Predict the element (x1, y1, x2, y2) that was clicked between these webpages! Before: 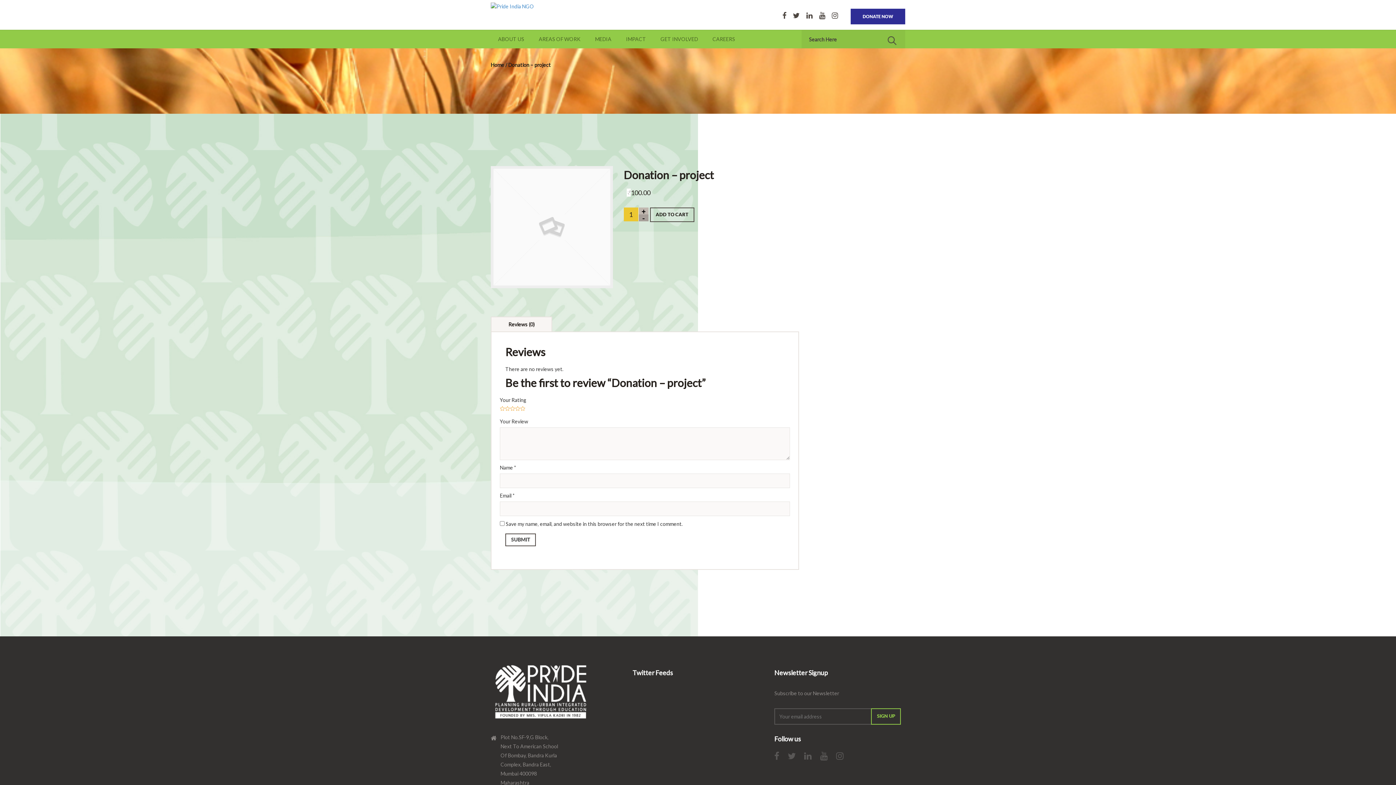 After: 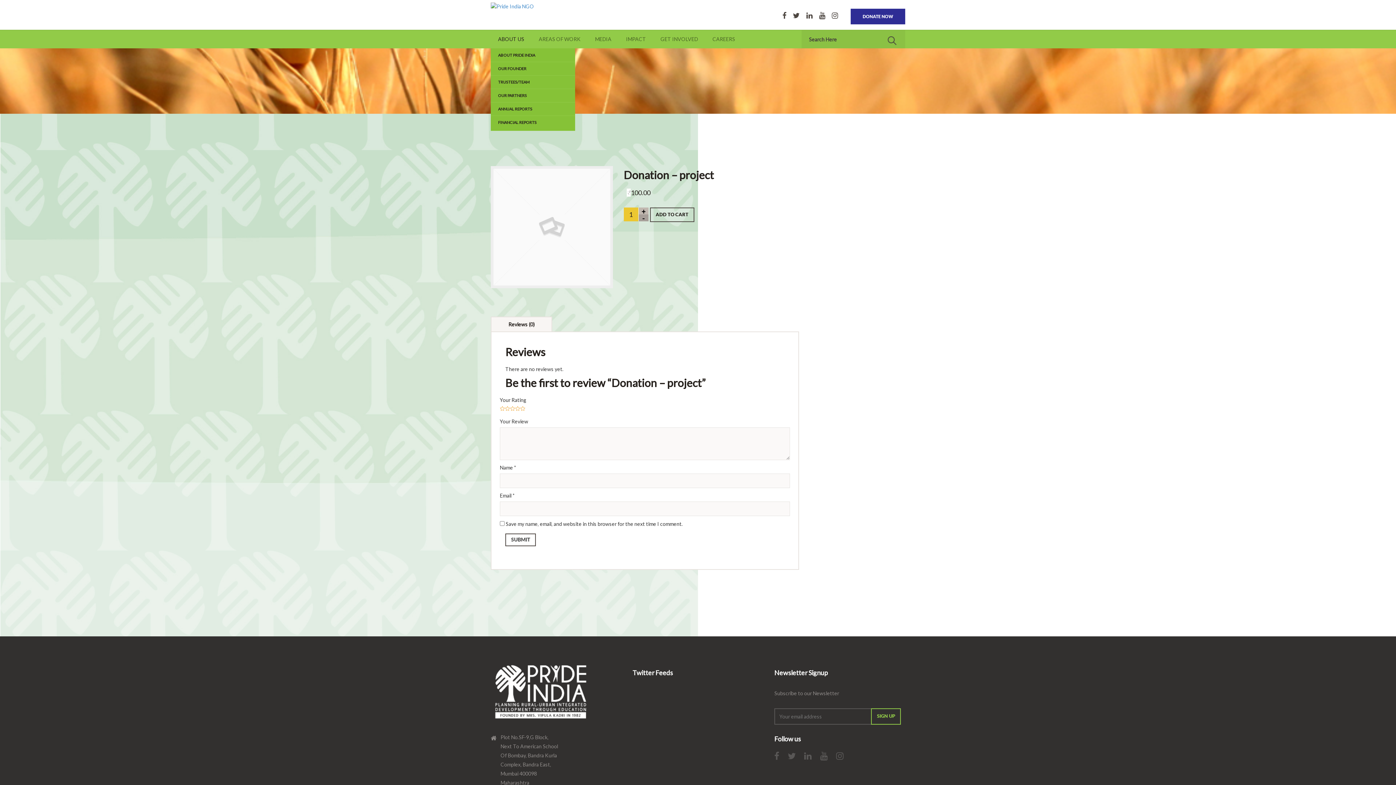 Action: label: ABOUT US bbox: (490, 30, 531, 48)